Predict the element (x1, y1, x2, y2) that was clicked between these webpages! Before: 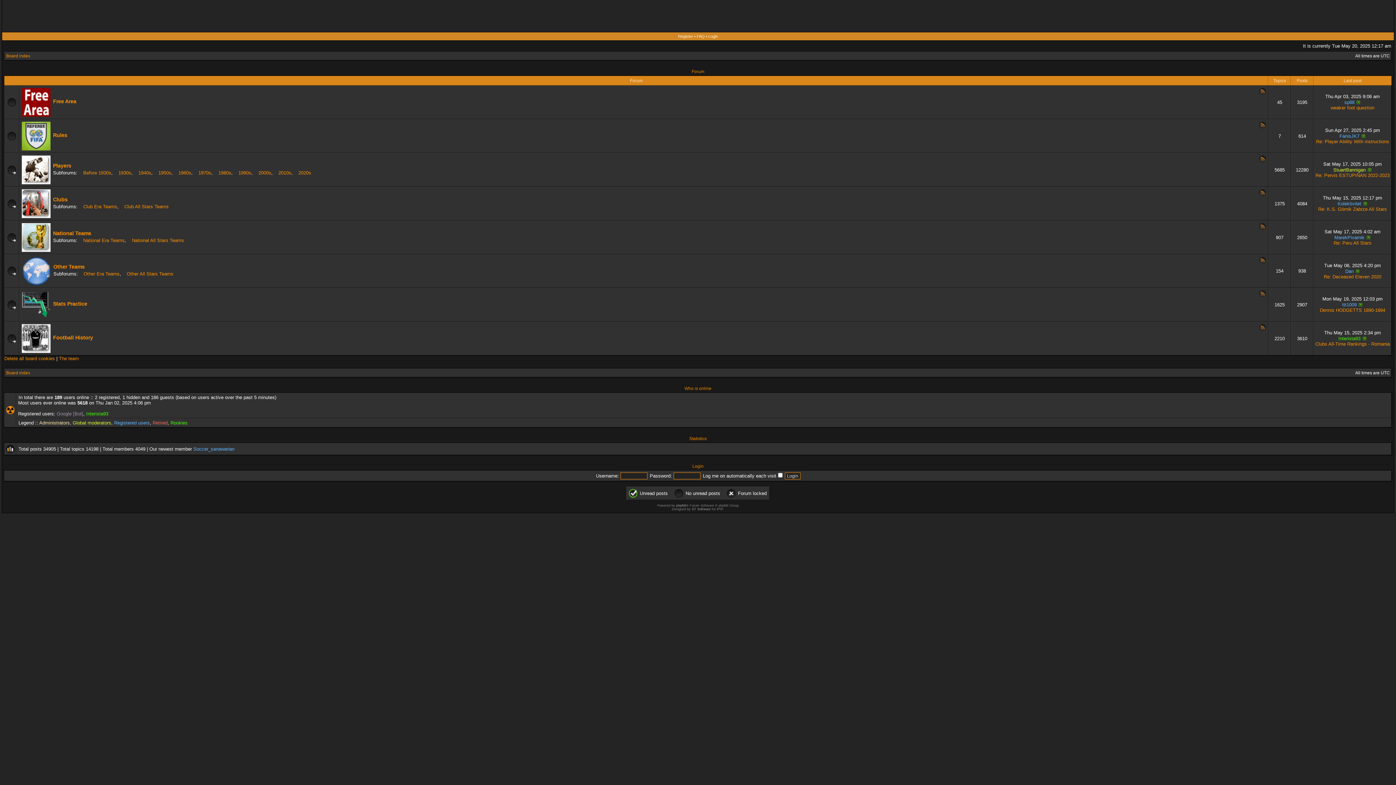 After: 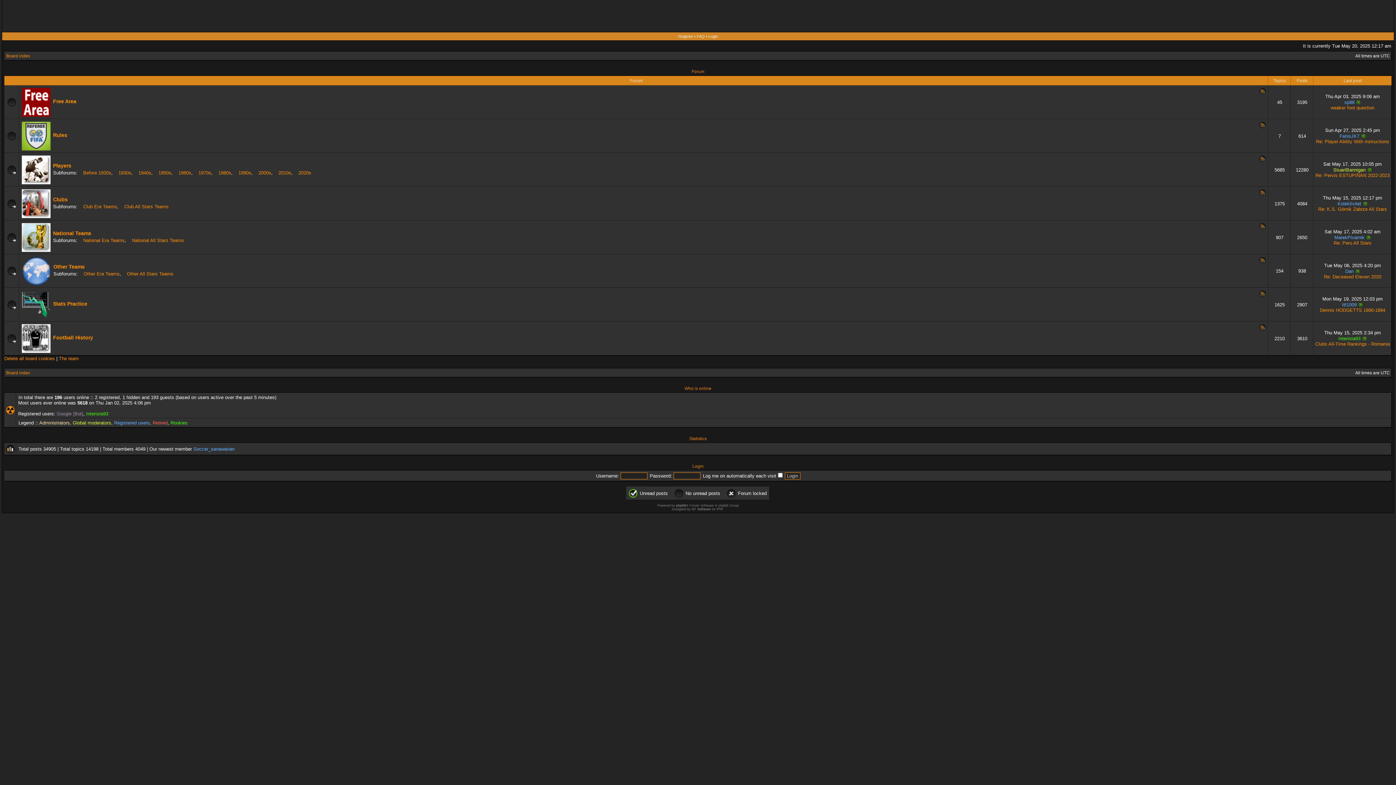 Action: bbox: (6, 53, 30, 58) label: Board index